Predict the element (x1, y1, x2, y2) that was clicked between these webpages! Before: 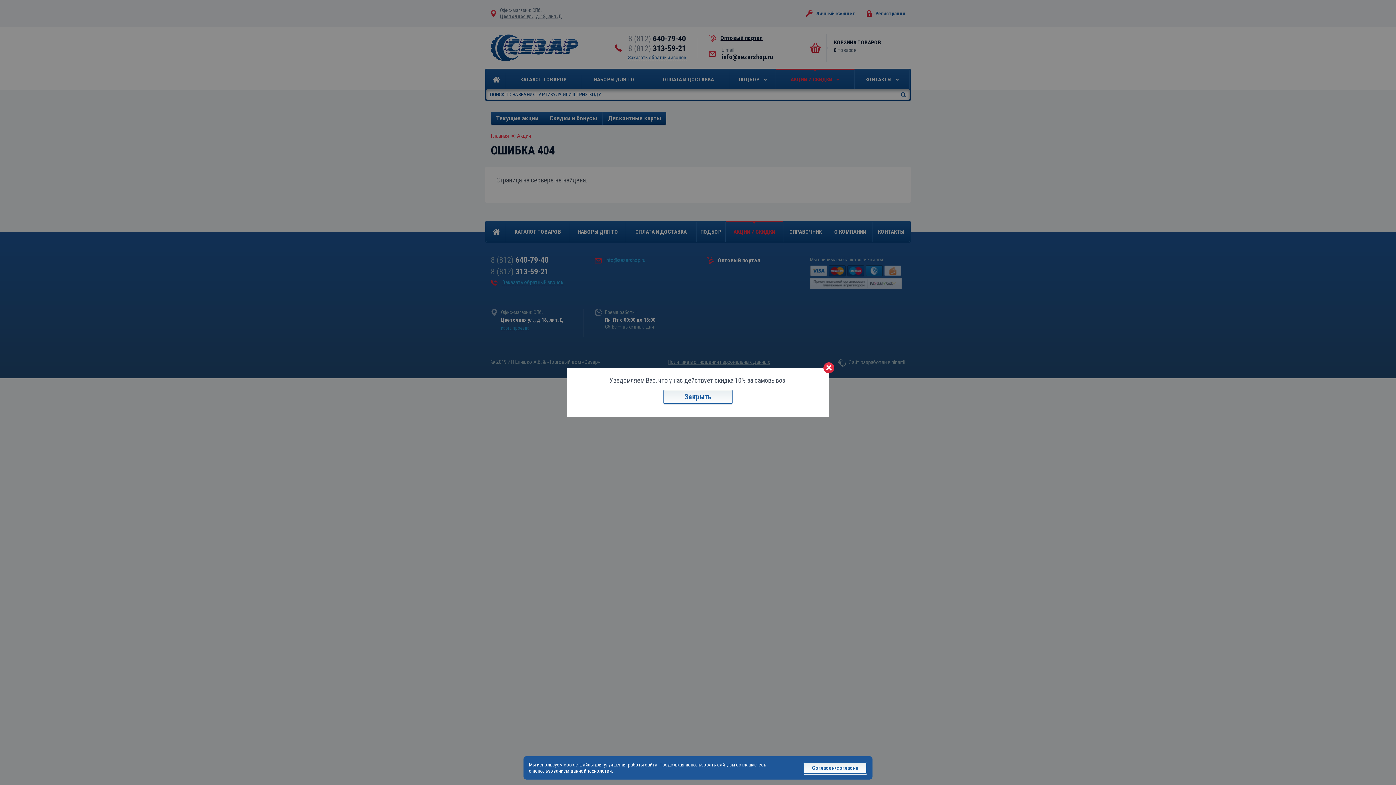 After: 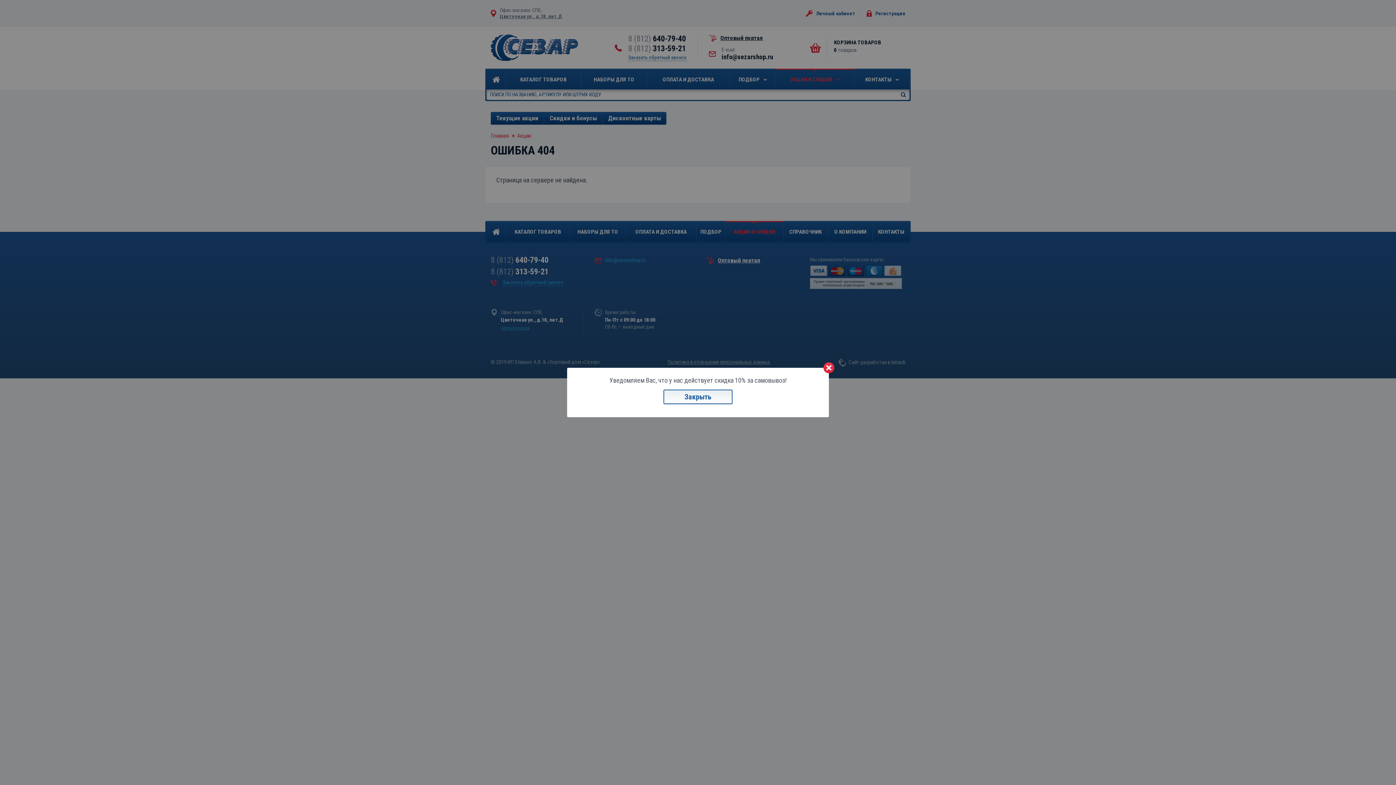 Action: label: Согласен/согласна bbox: (803, 762, 867, 774)